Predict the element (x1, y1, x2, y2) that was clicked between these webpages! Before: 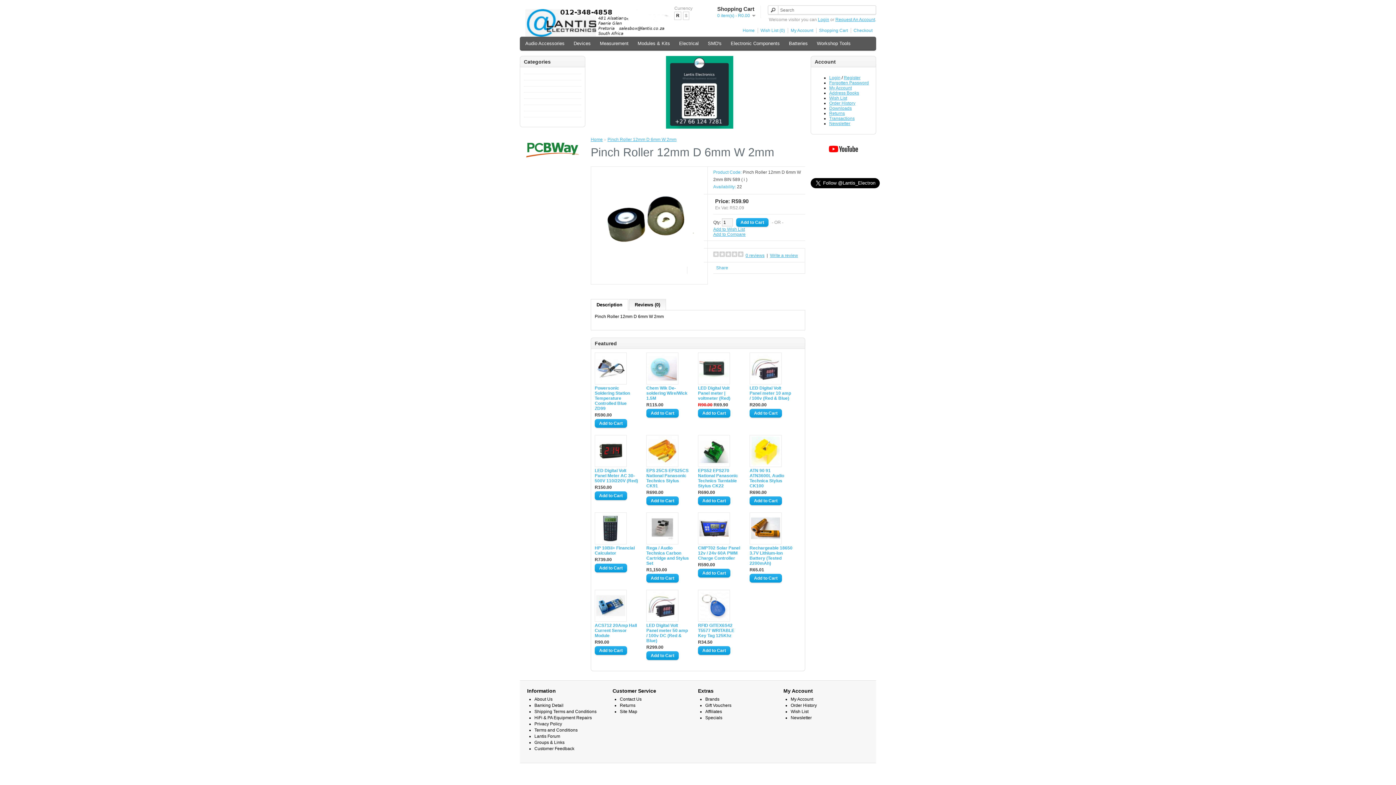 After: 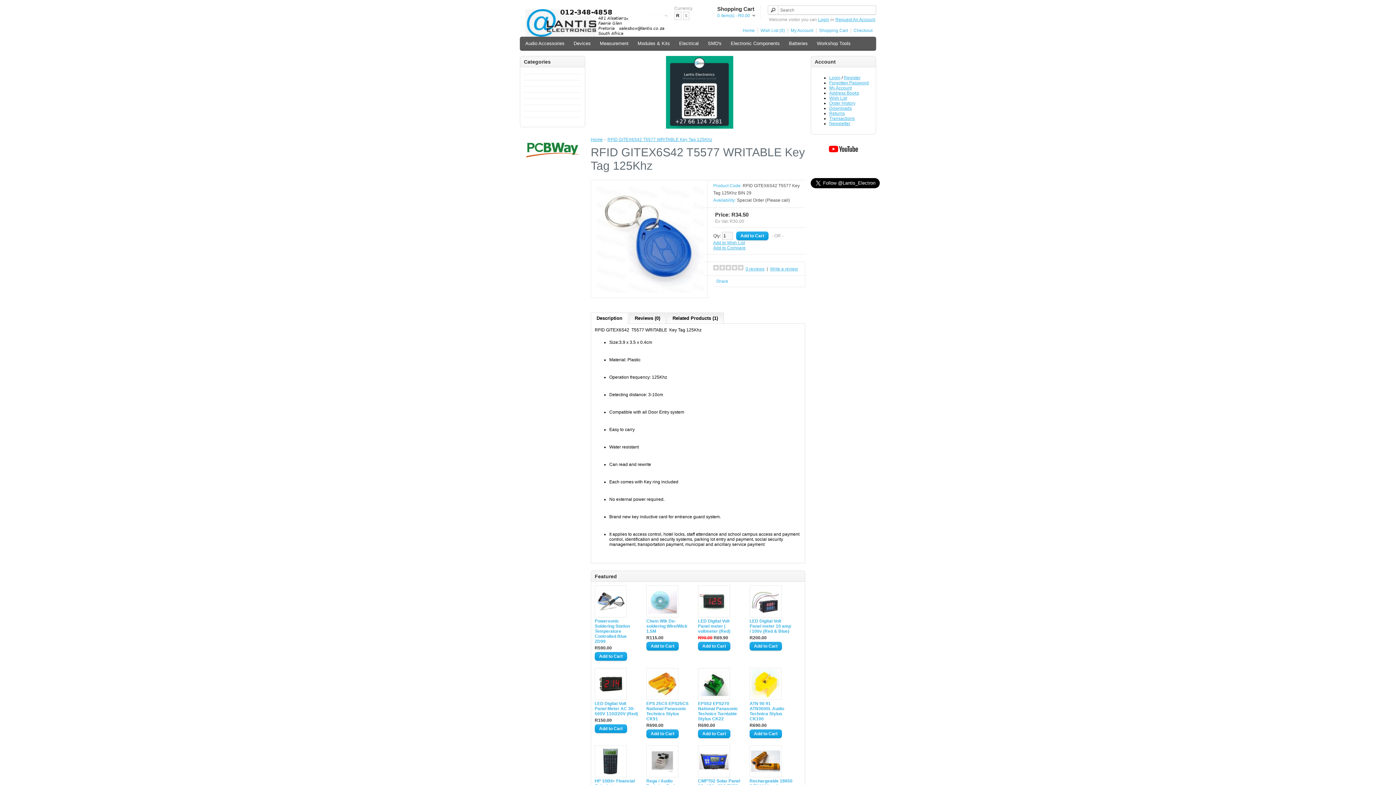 Action: bbox: (698, 618, 730, 623)